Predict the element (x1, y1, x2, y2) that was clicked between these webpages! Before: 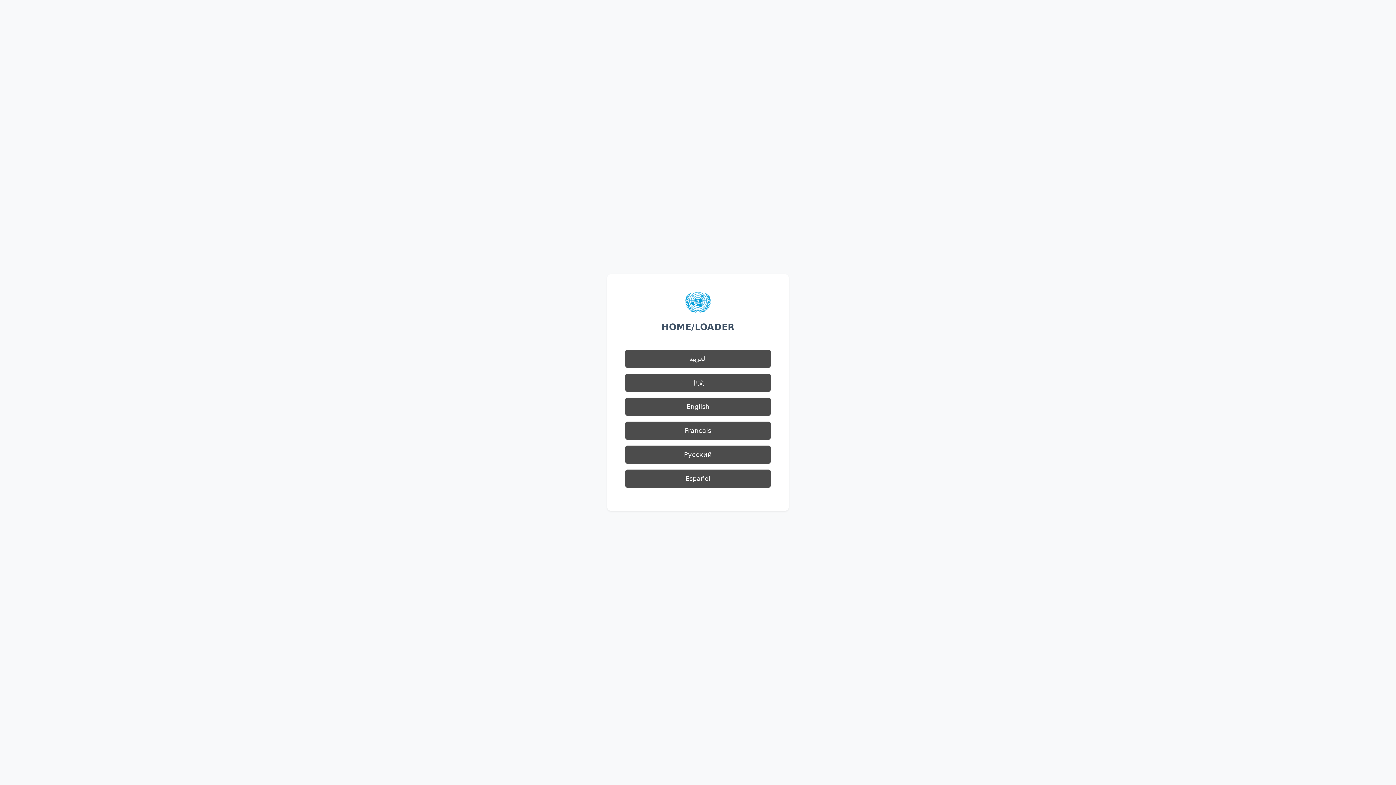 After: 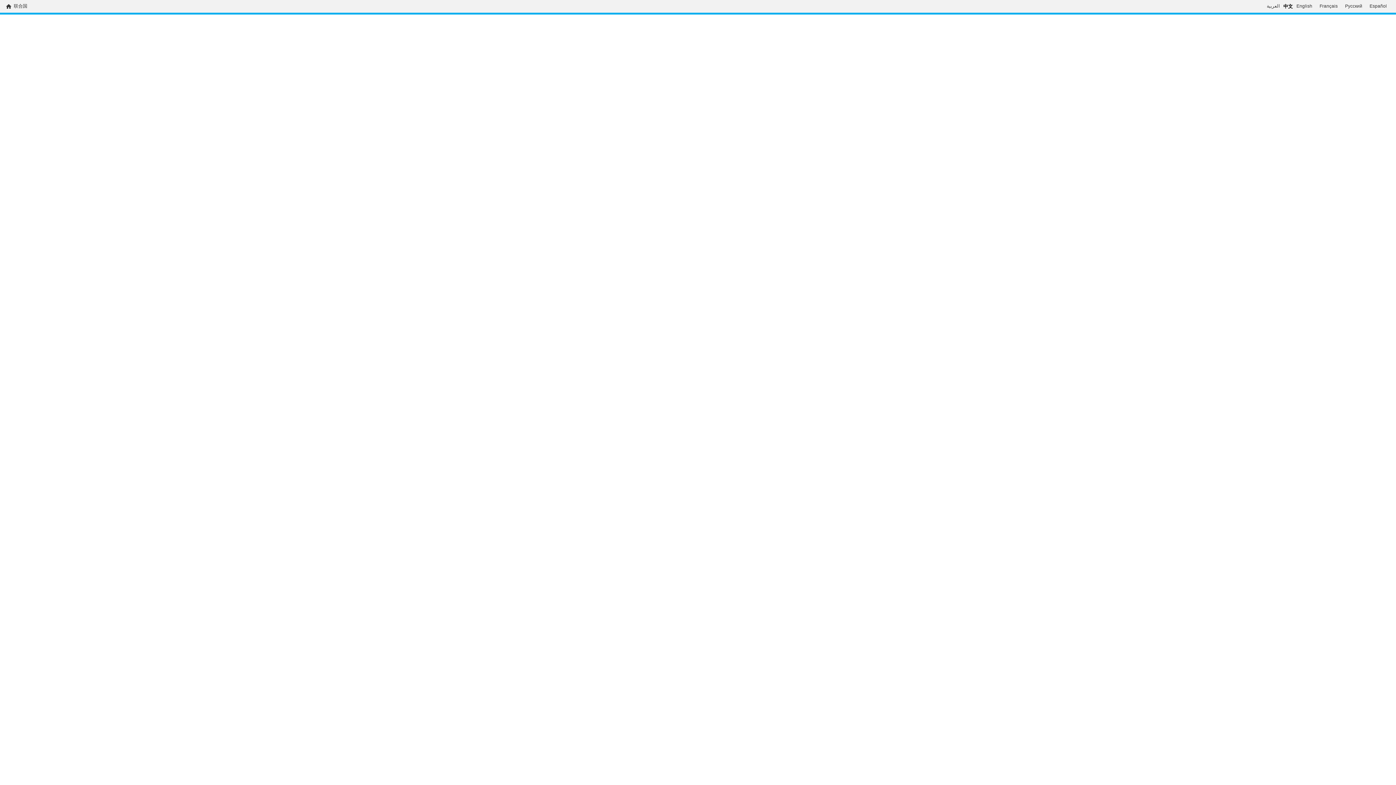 Action: bbox: (625, 373, 770, 392) label: 中文